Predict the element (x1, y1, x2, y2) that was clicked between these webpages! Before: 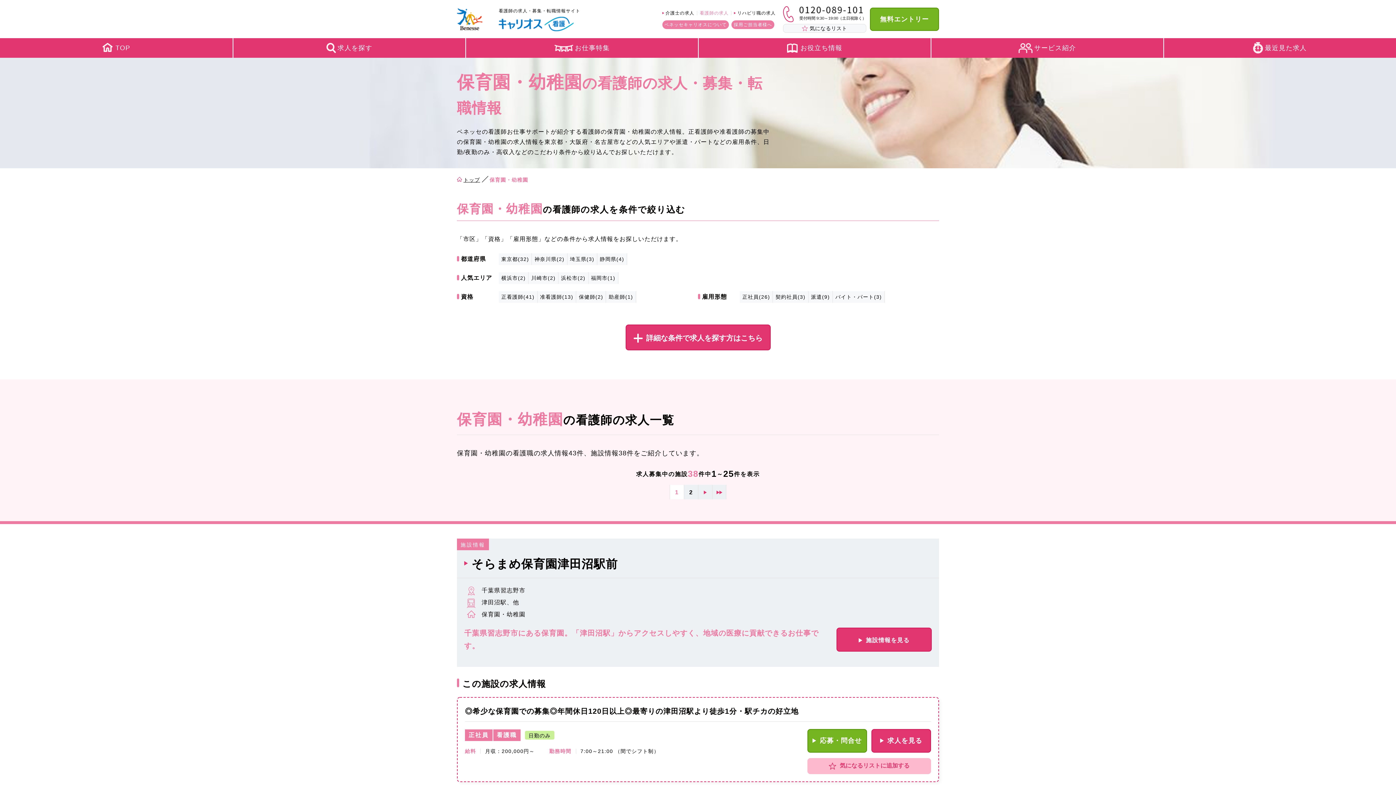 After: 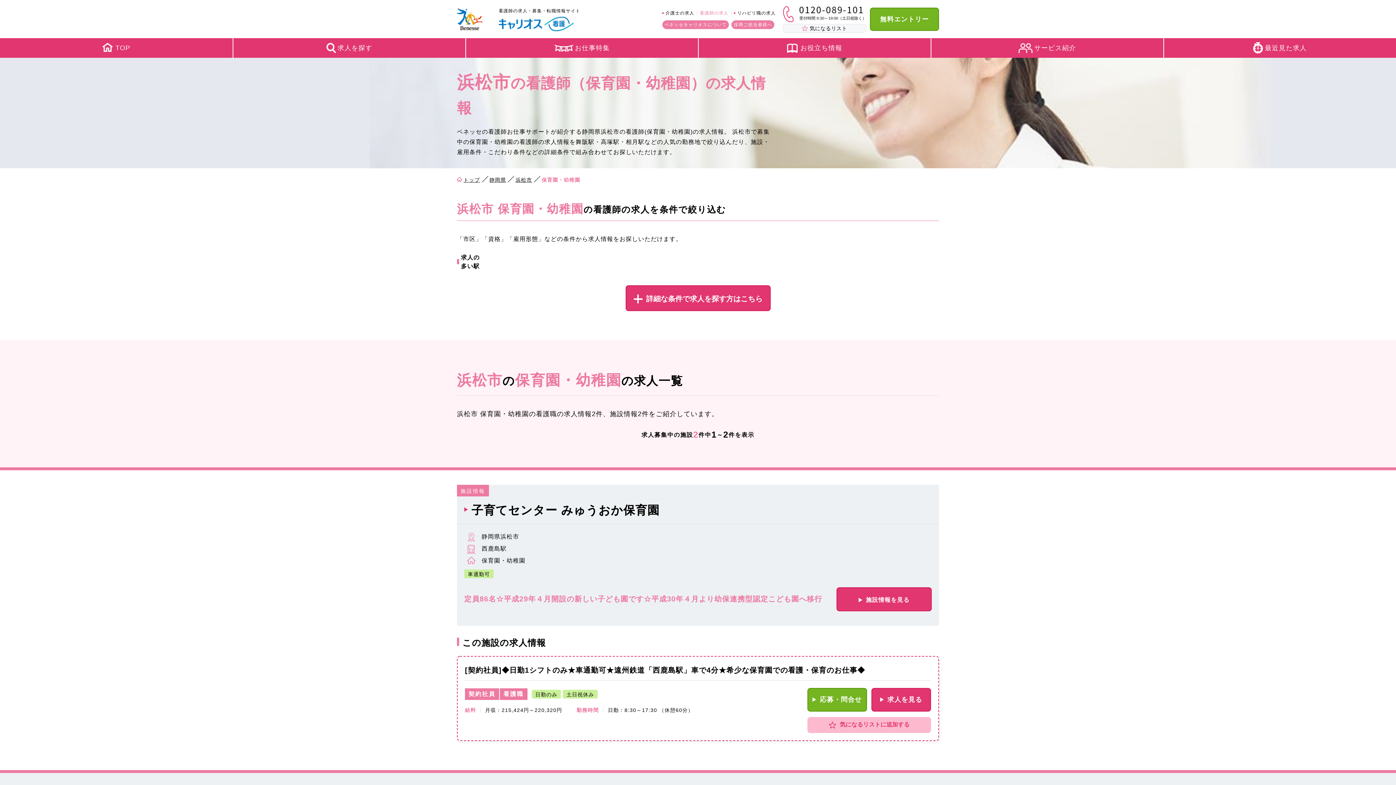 Action: bbox: (558, 272, 588, 283) label: 浜松市(2)